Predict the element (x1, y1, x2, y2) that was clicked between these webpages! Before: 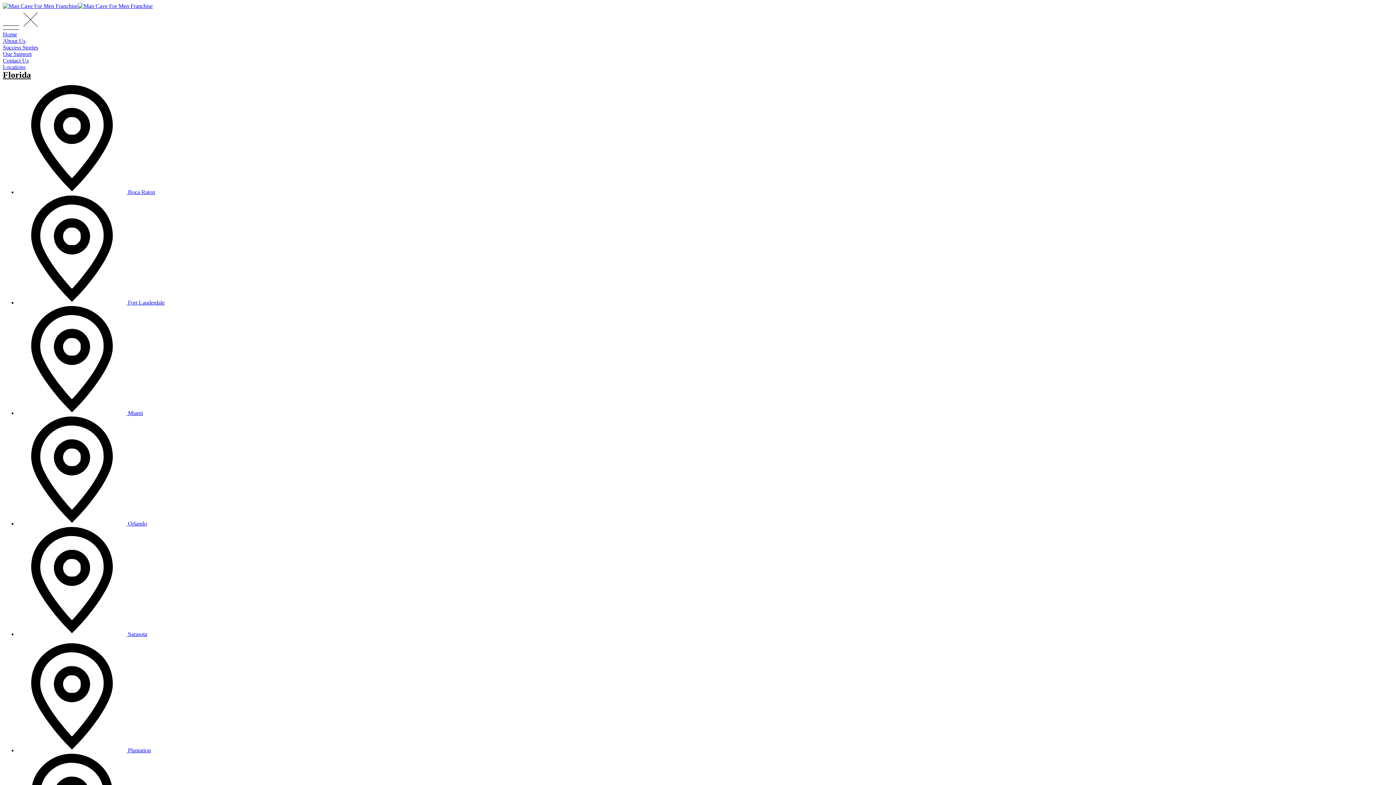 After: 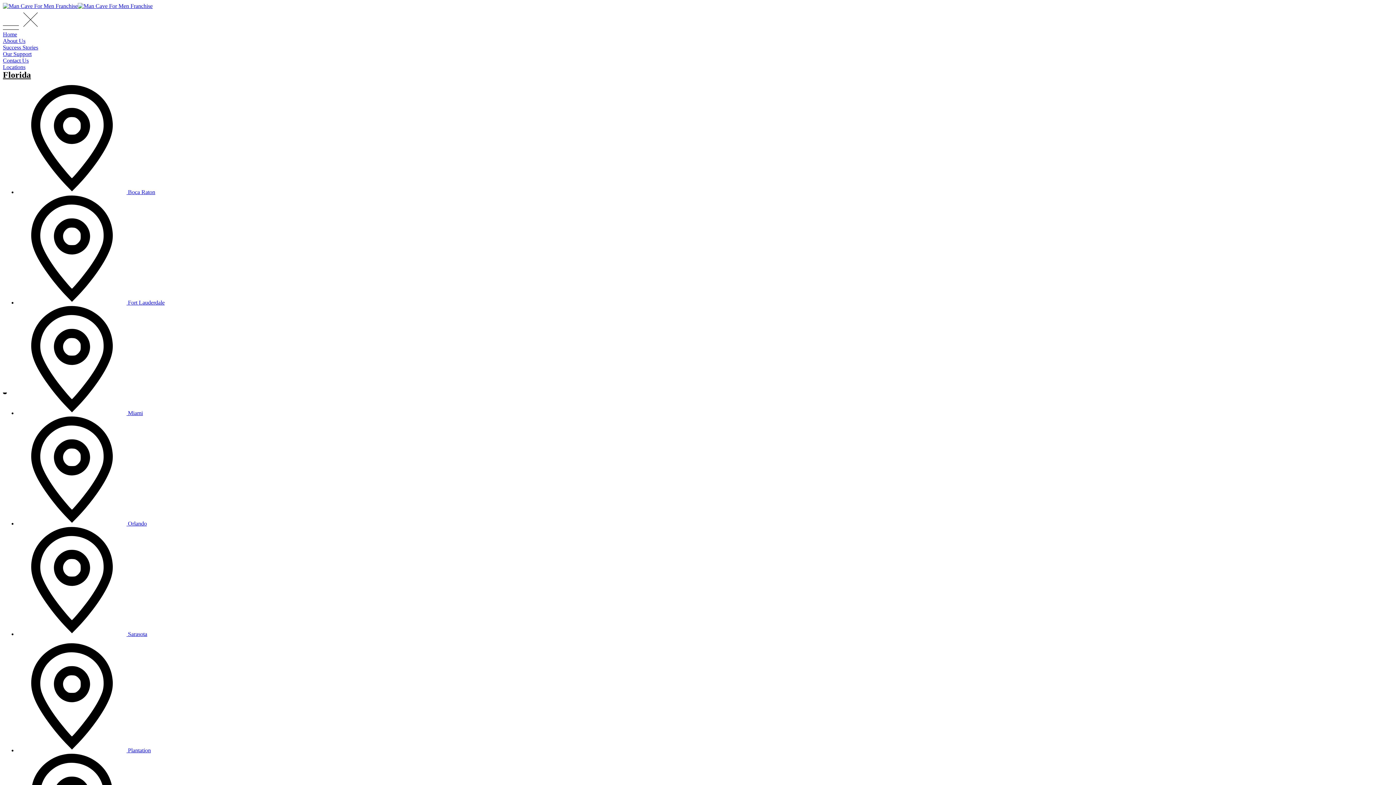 Action: label:  Plantation bbox: (17, 747, 150, 753)